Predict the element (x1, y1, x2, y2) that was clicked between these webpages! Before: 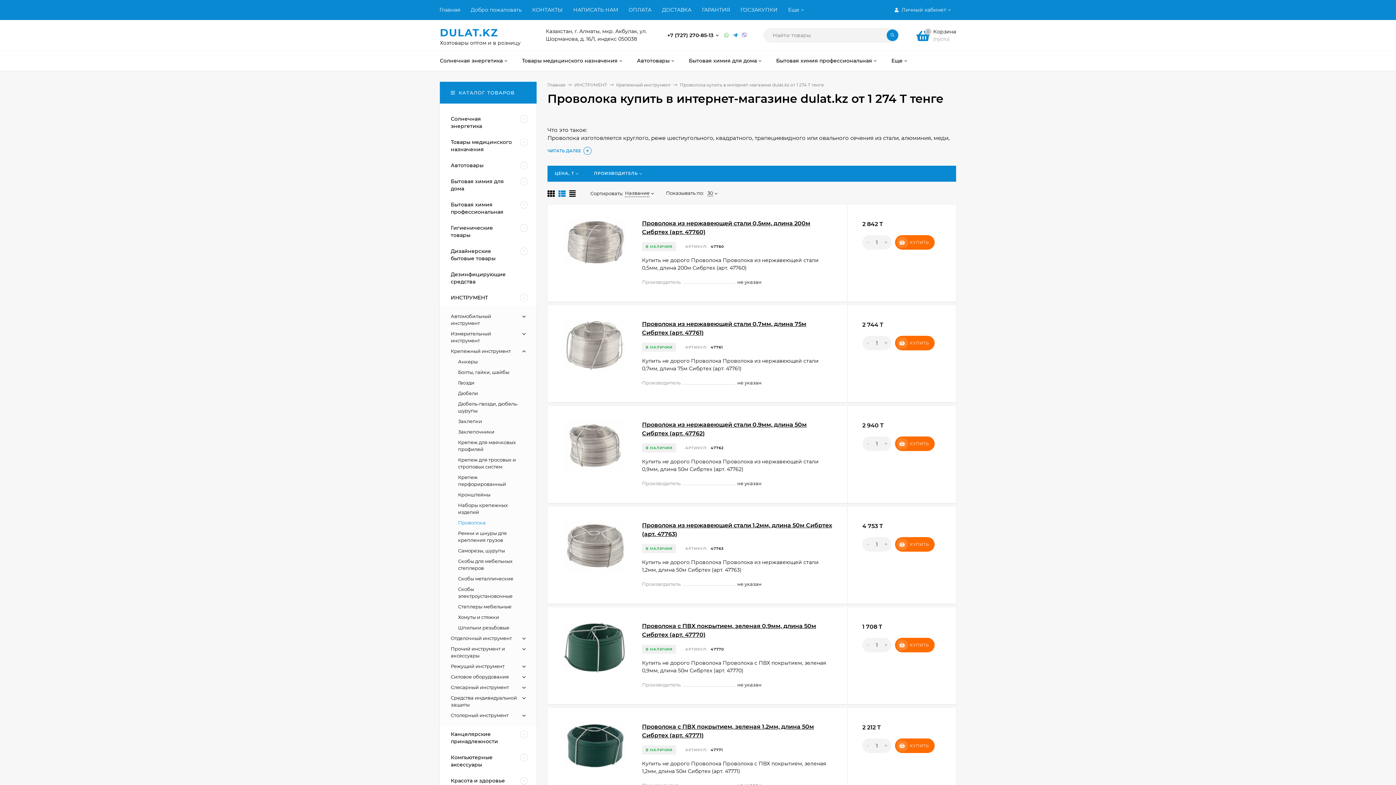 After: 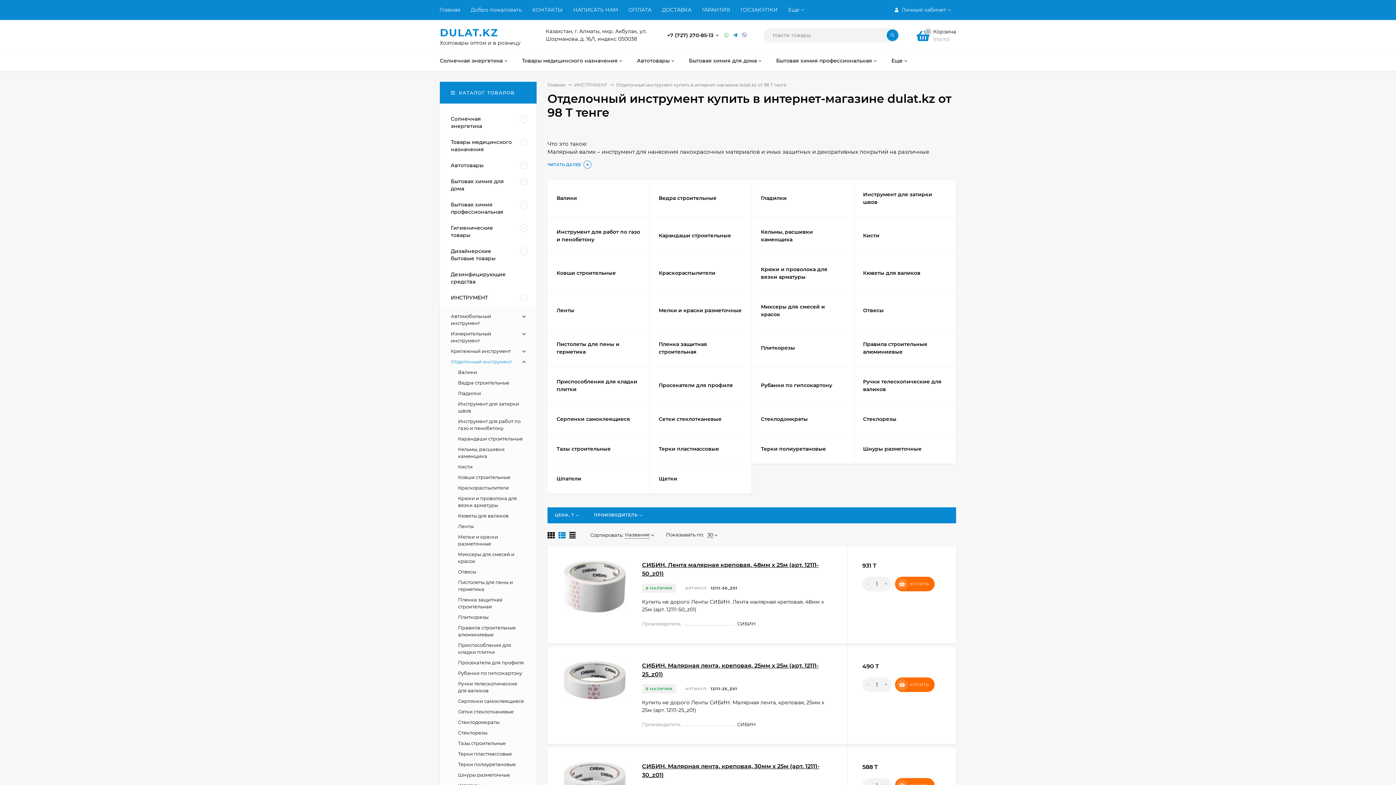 Action: bbox: (450, 635, 512, 641) label: Отделочный инструмент